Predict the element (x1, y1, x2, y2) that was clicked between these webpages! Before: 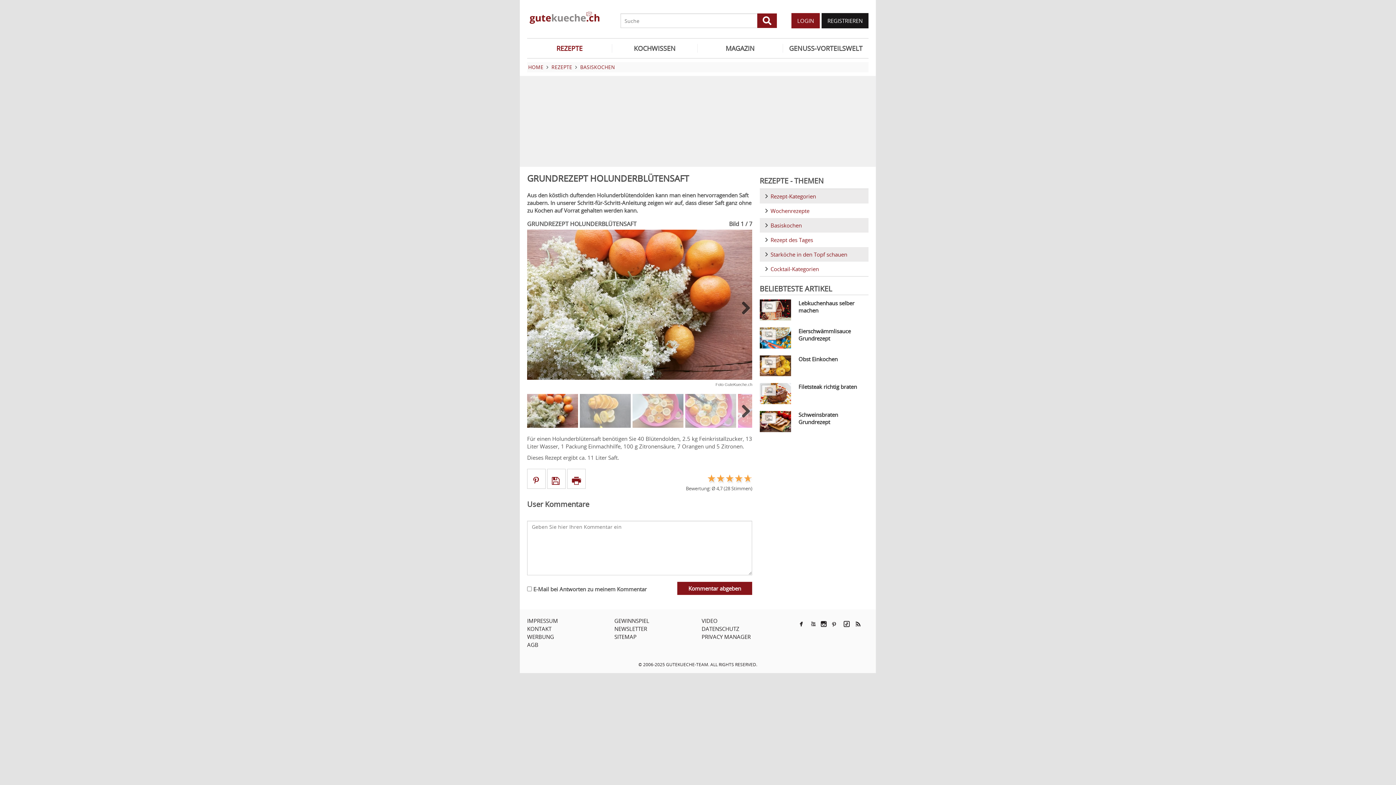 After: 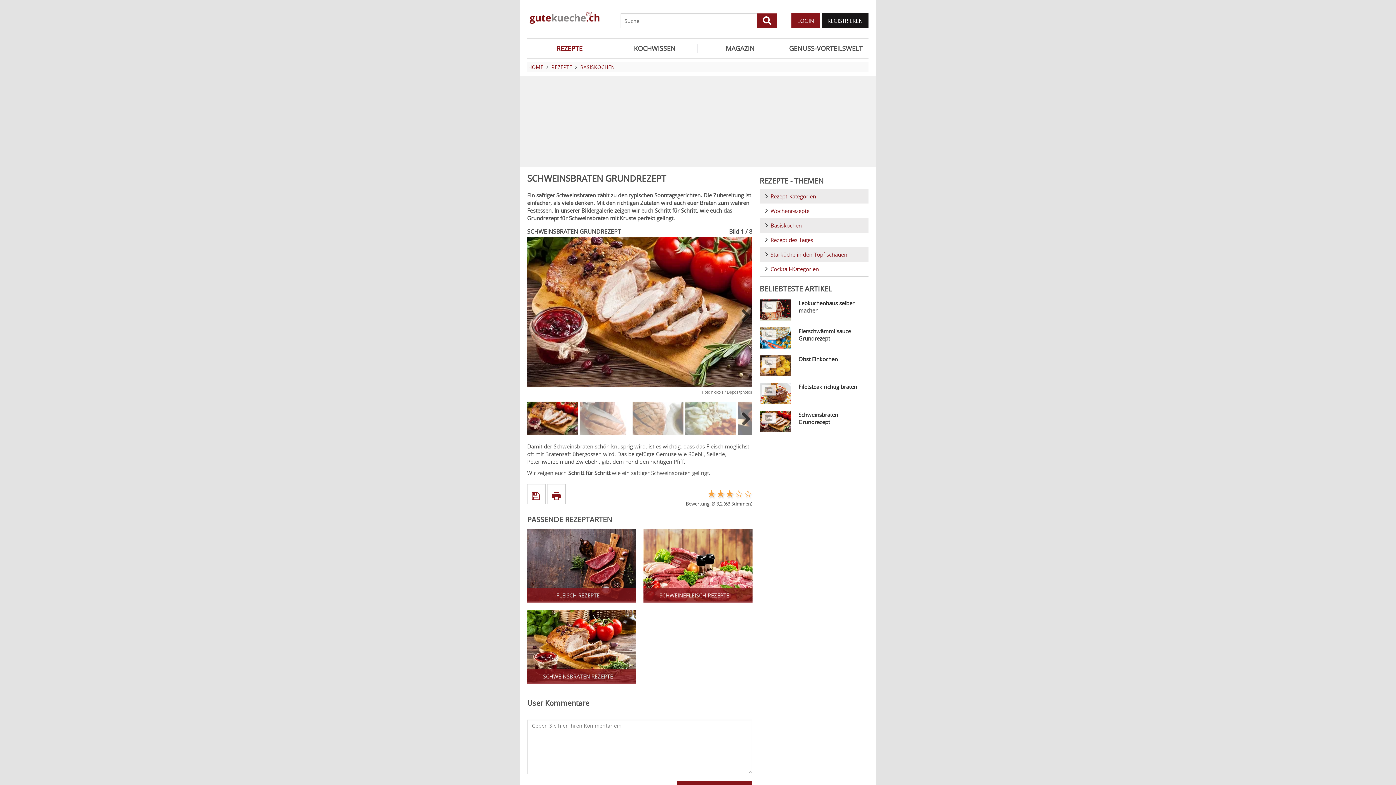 Action: label: Schweinsbraten Grundrezept bbox: (798, 411, 838, 425)